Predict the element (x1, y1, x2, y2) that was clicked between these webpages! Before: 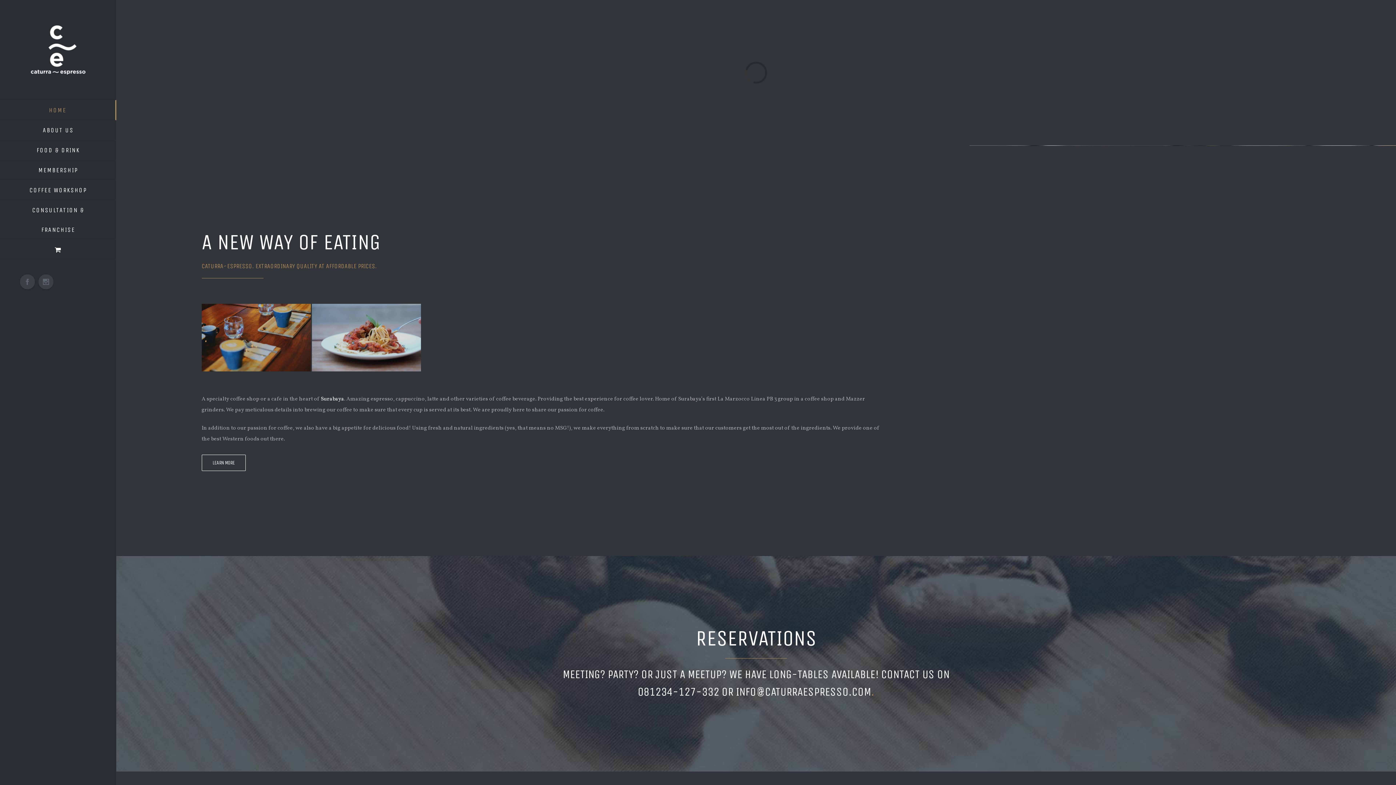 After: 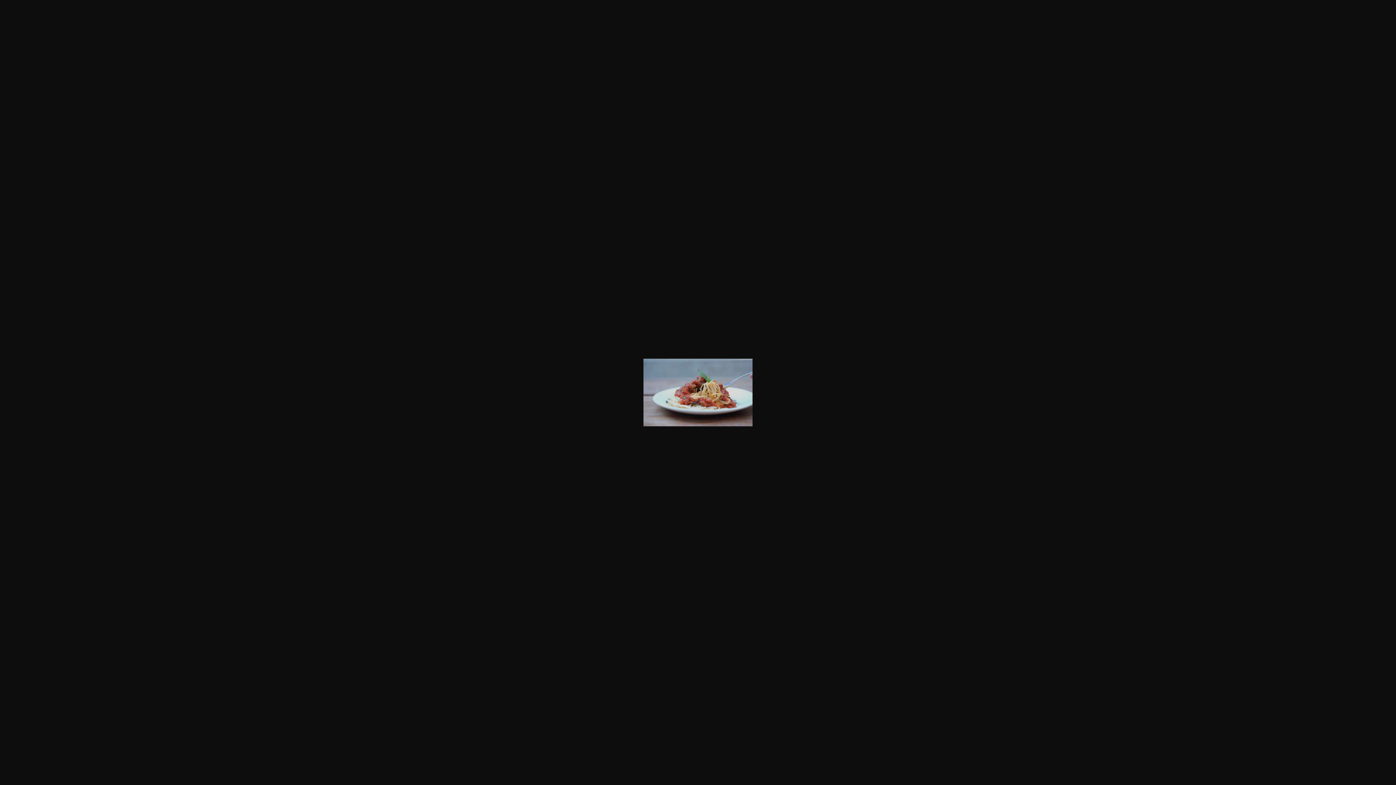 Action: bbox: (311, 305, 420, 312)